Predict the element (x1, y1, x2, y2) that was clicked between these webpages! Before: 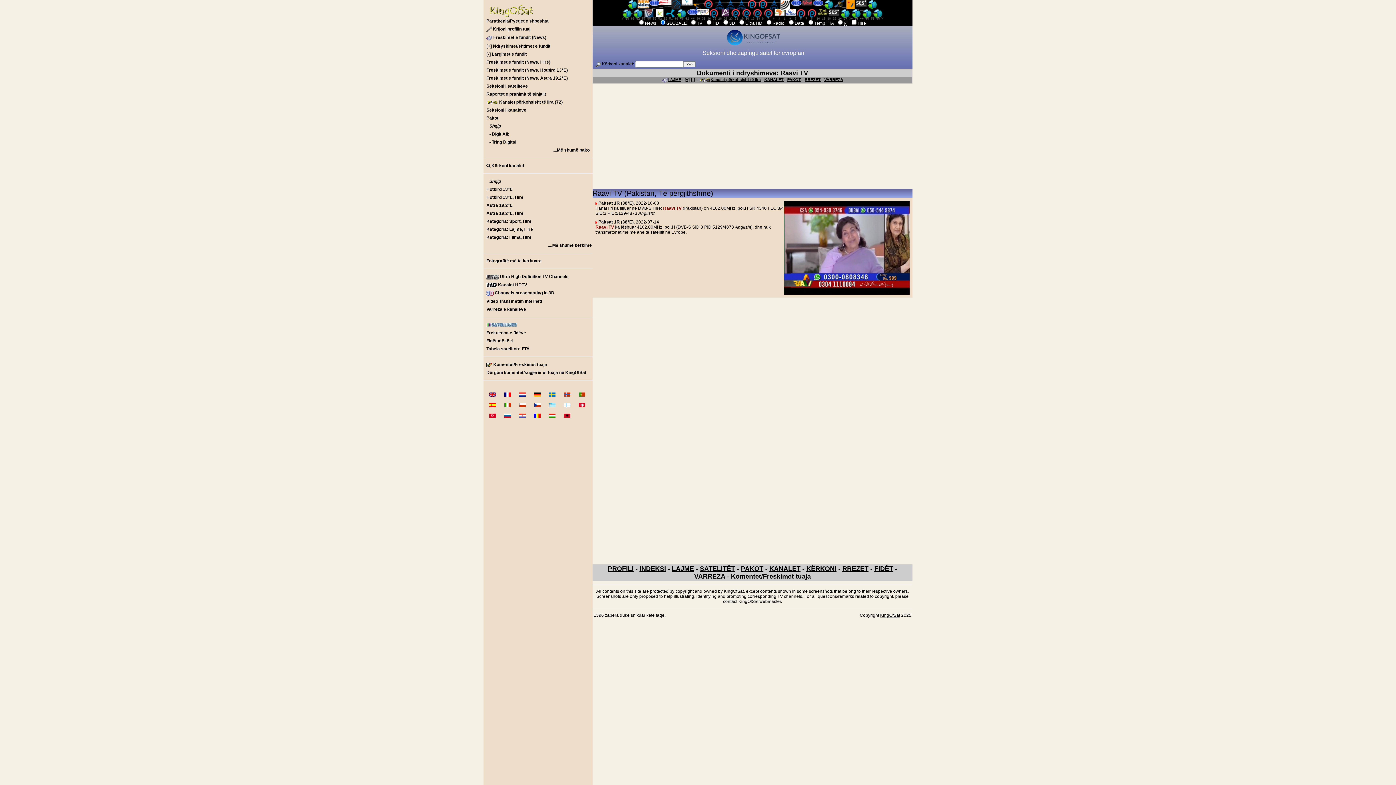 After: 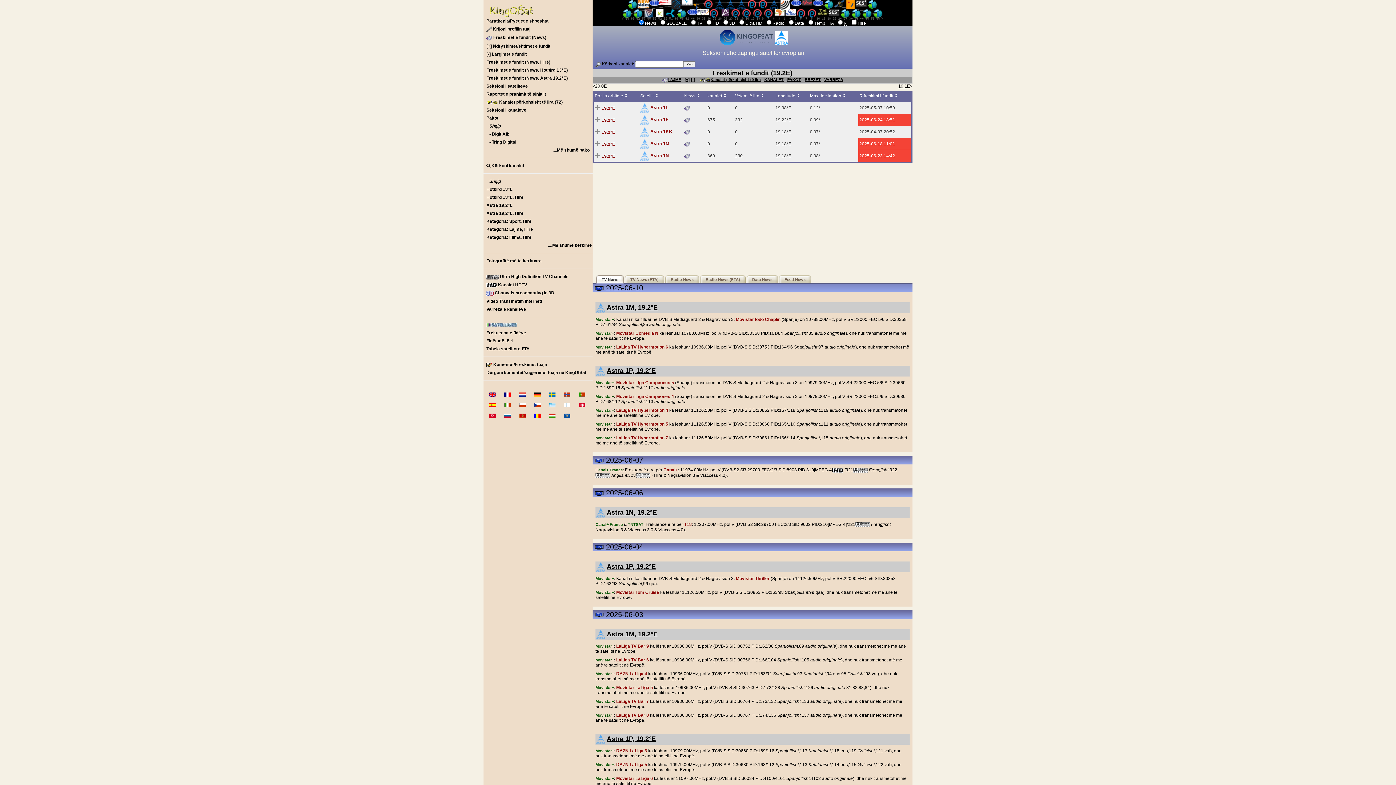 Action: label: Freskimet e fundit (News, Astra 19,2°E) bbox: (483, 74, 592, 82)